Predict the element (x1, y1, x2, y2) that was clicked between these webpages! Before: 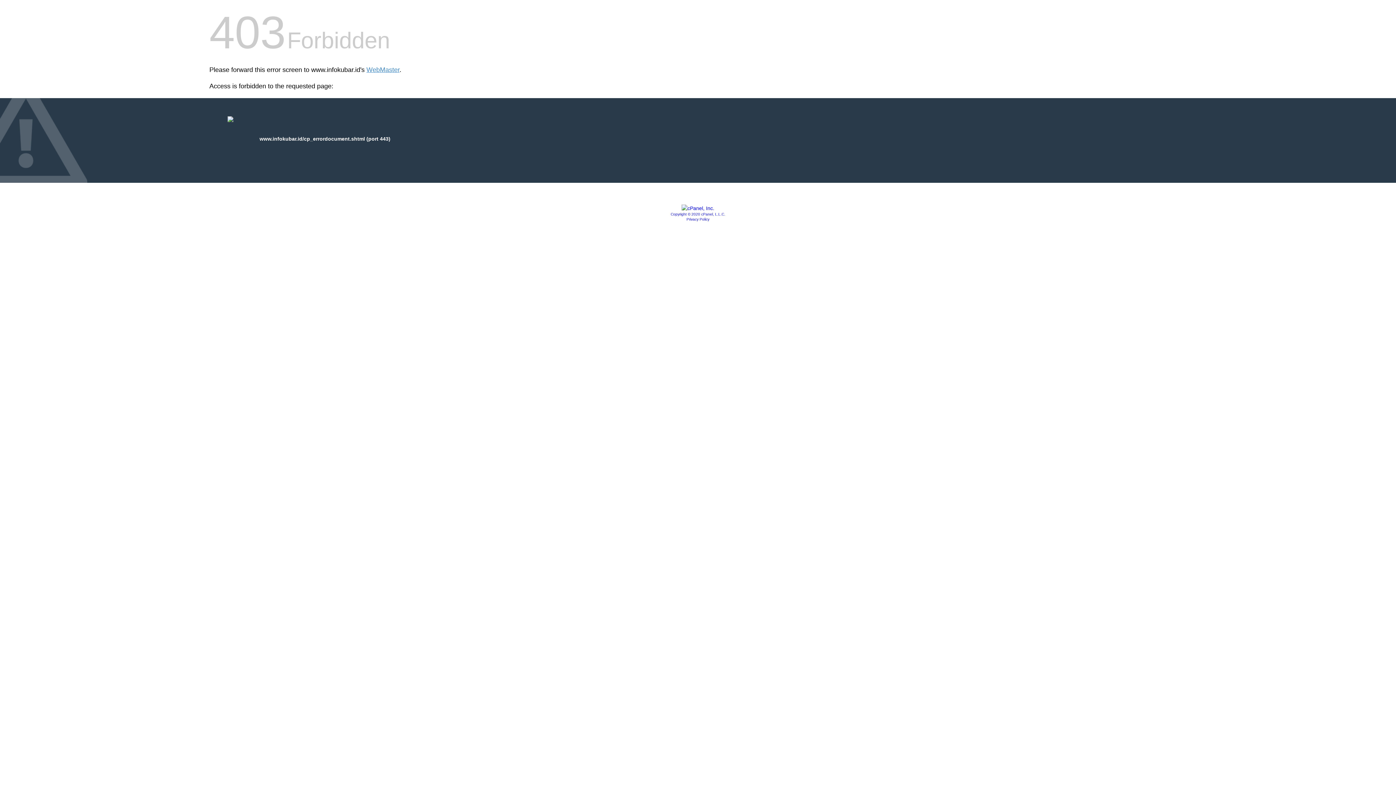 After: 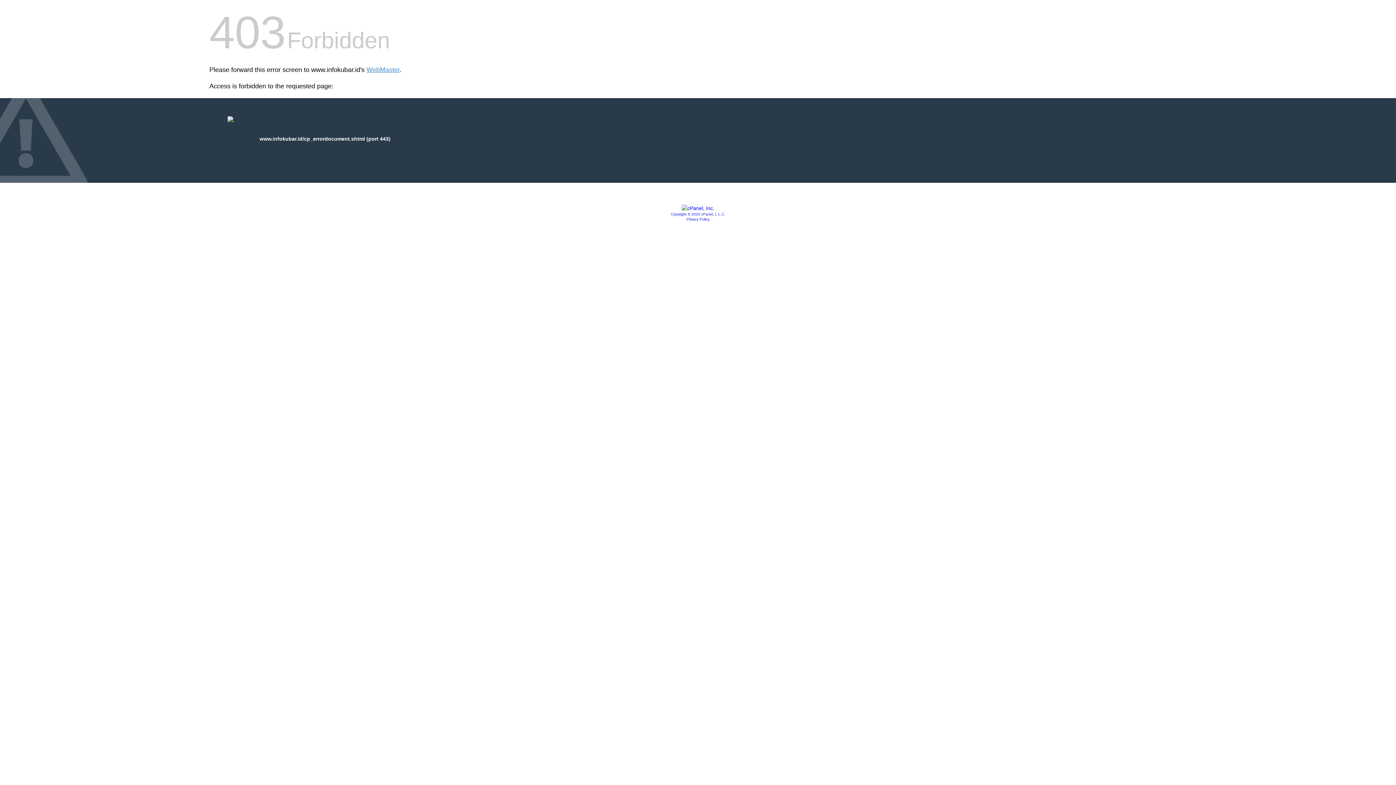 Action: label: Copyright © 2020 cPanel, L.L.C. bbox: (670, 212, 725, 216)